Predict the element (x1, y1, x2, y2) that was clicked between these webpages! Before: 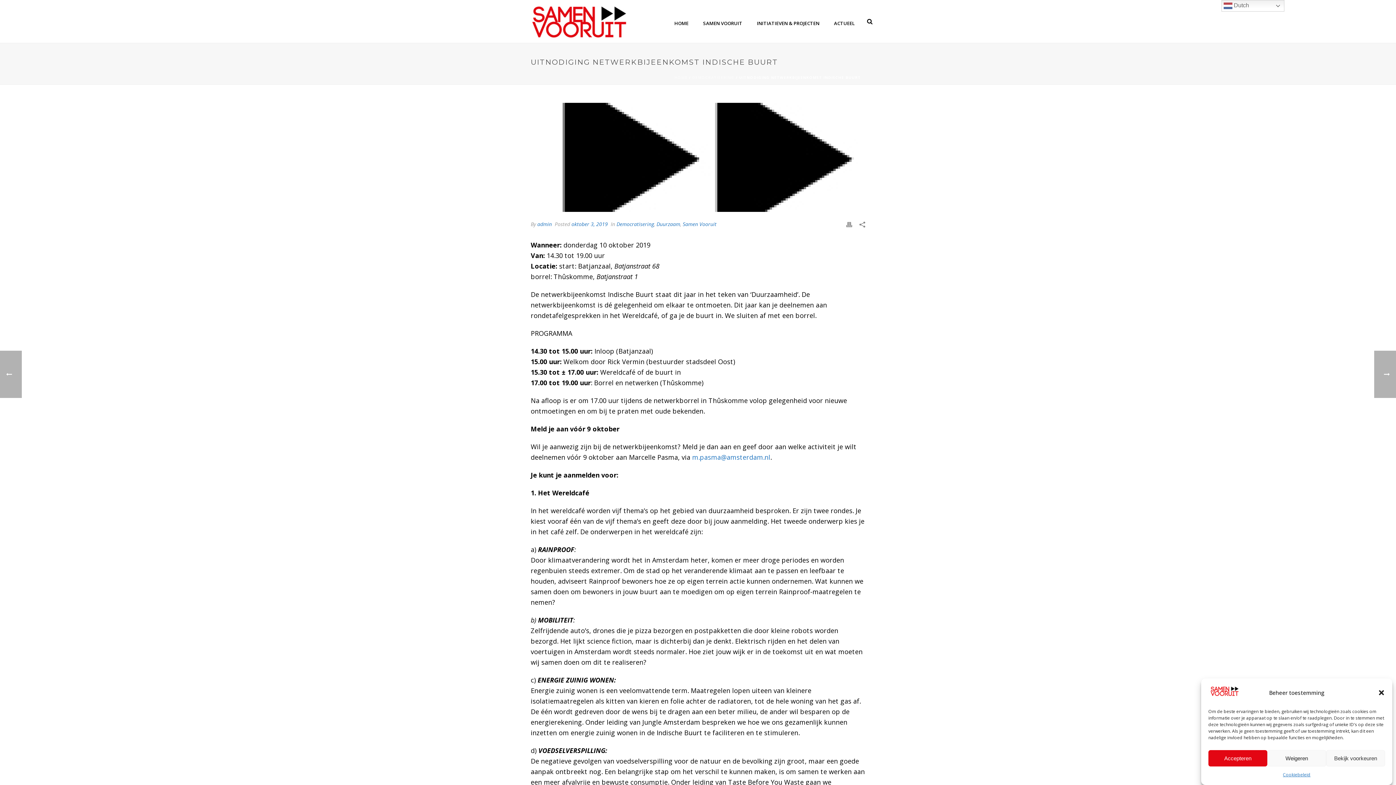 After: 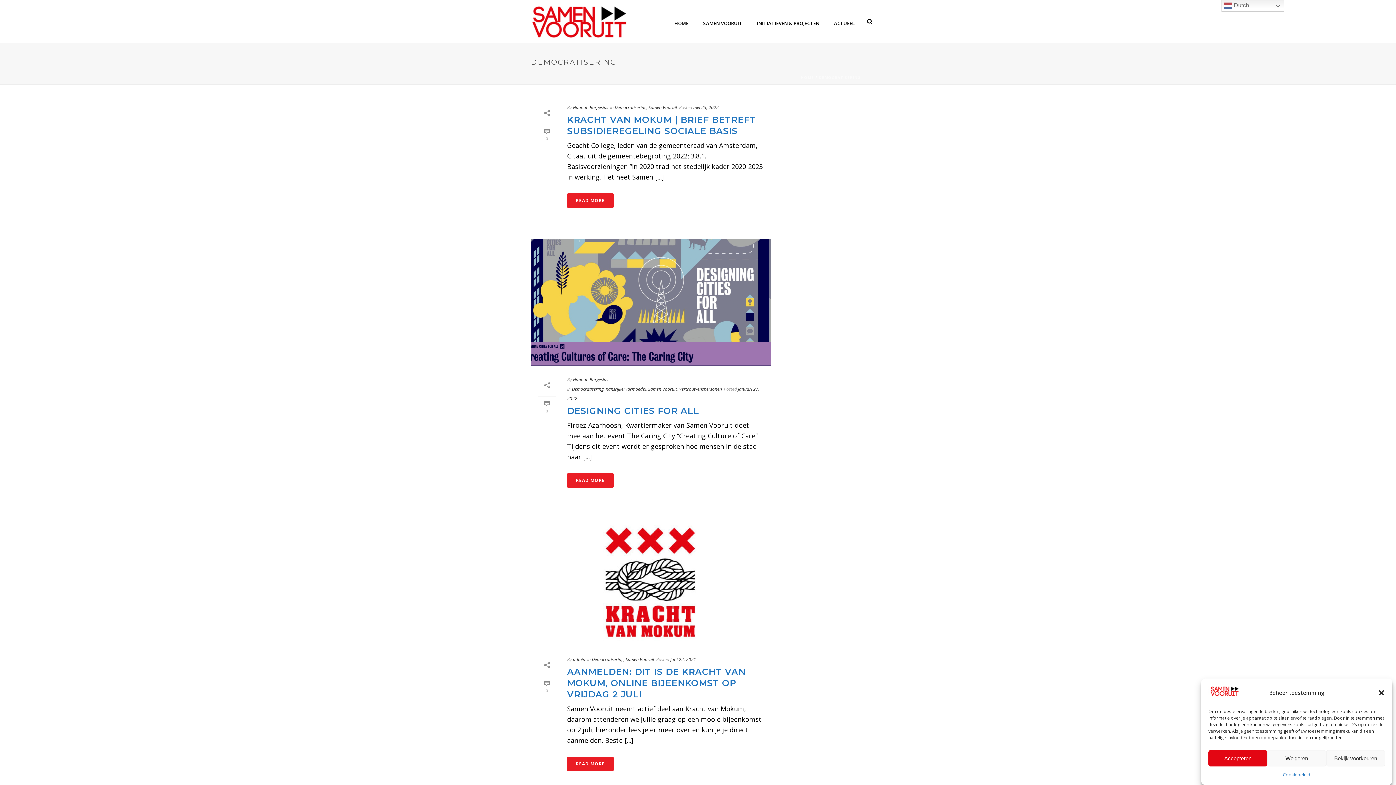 Action: label: Democratisering bbox: (616, 220, 654, 227)